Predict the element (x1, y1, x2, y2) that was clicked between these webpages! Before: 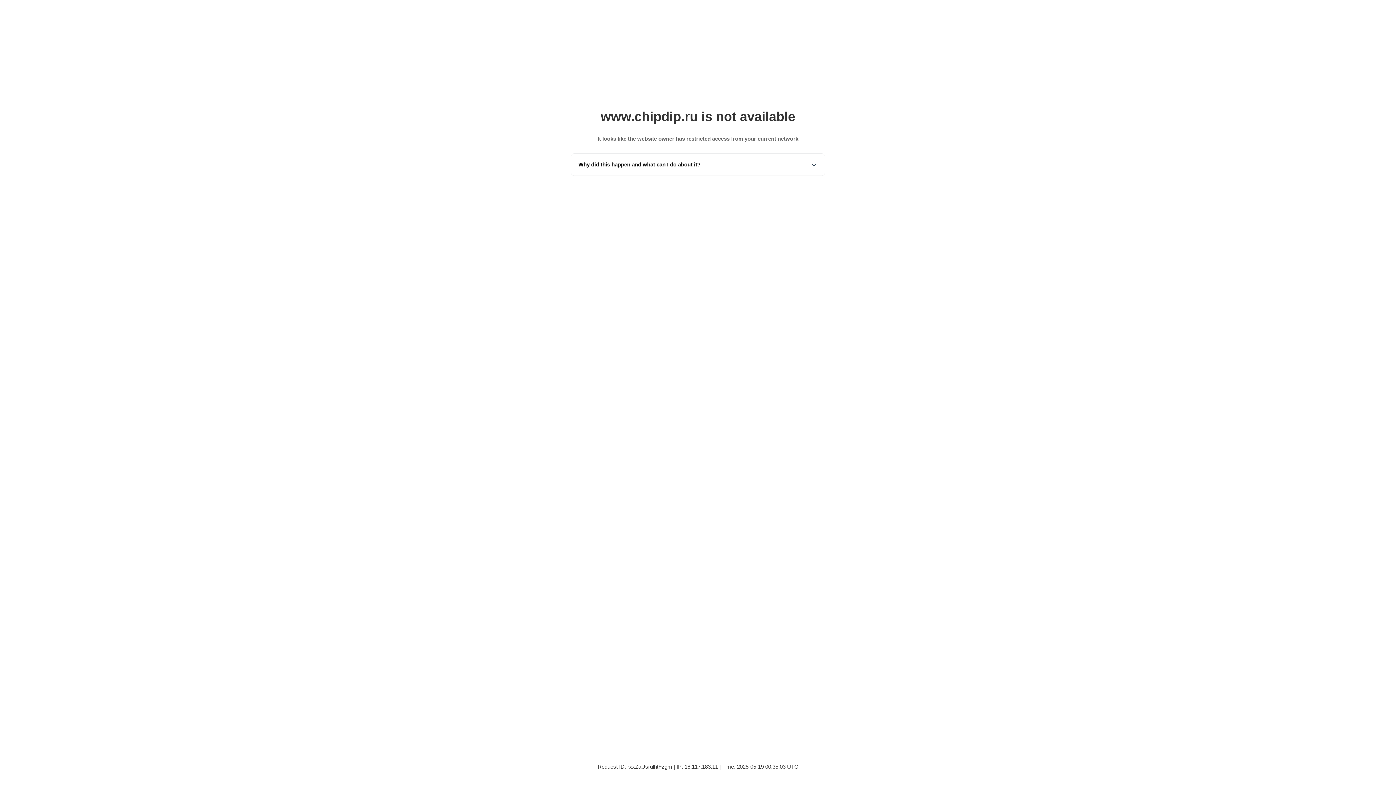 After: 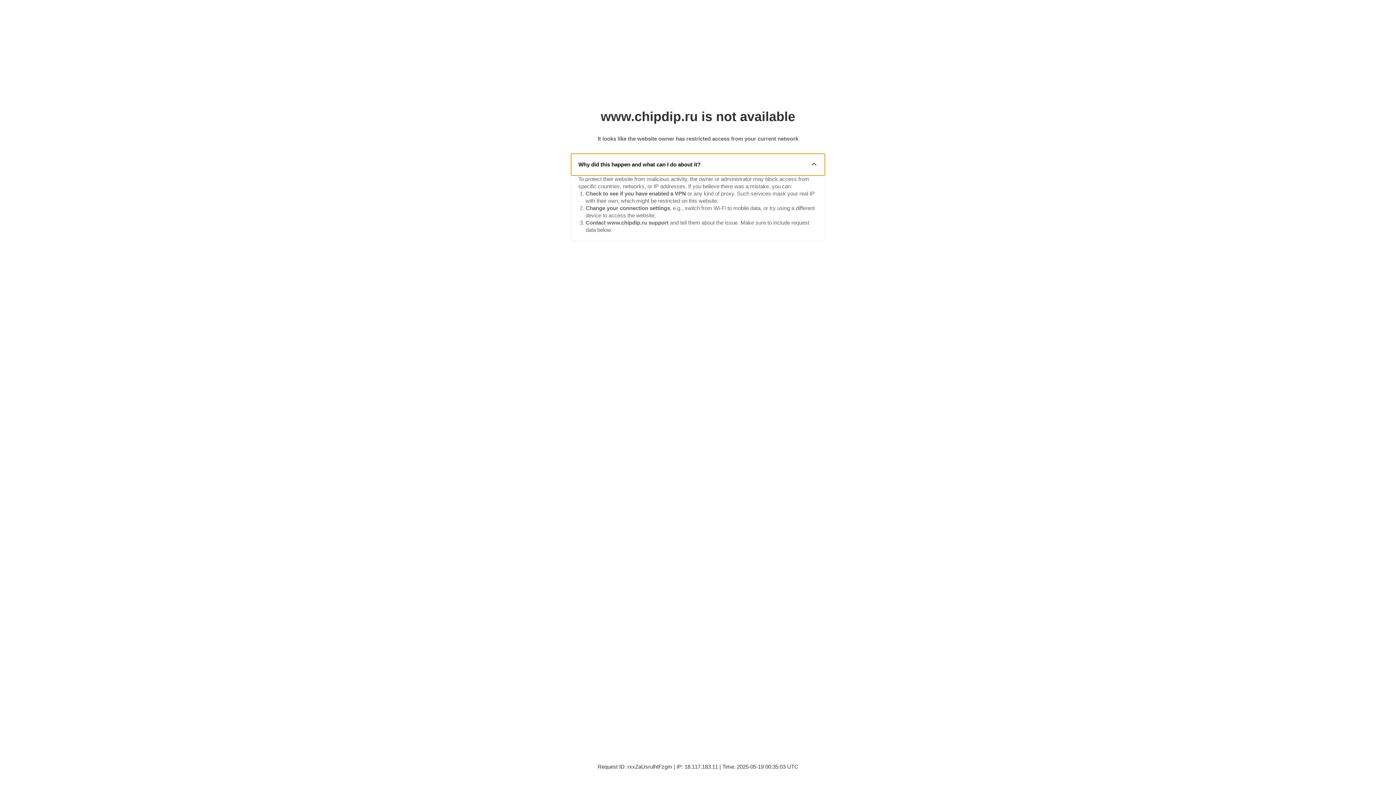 Action: bbox: (571, 153, 825, 175) label: Why did this happen and what can I do about it?